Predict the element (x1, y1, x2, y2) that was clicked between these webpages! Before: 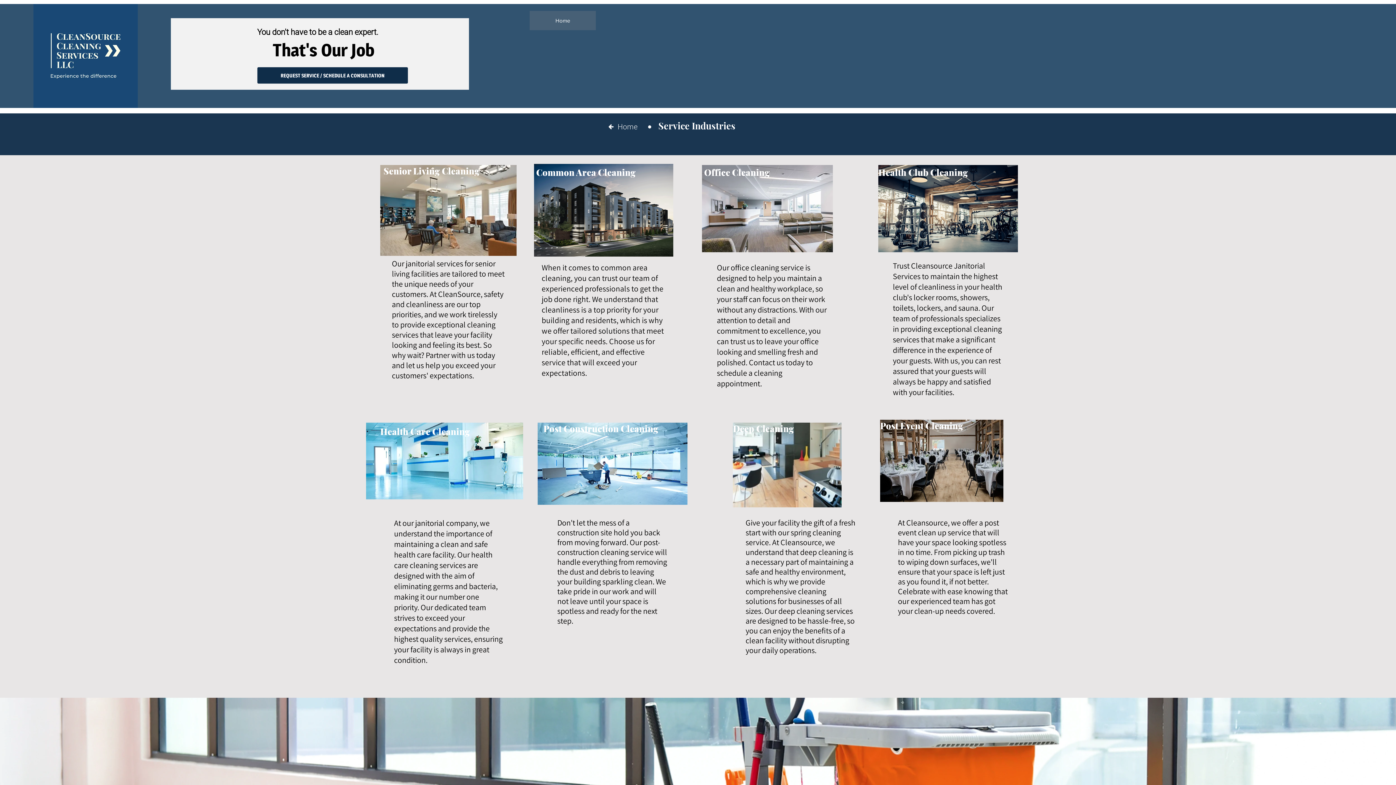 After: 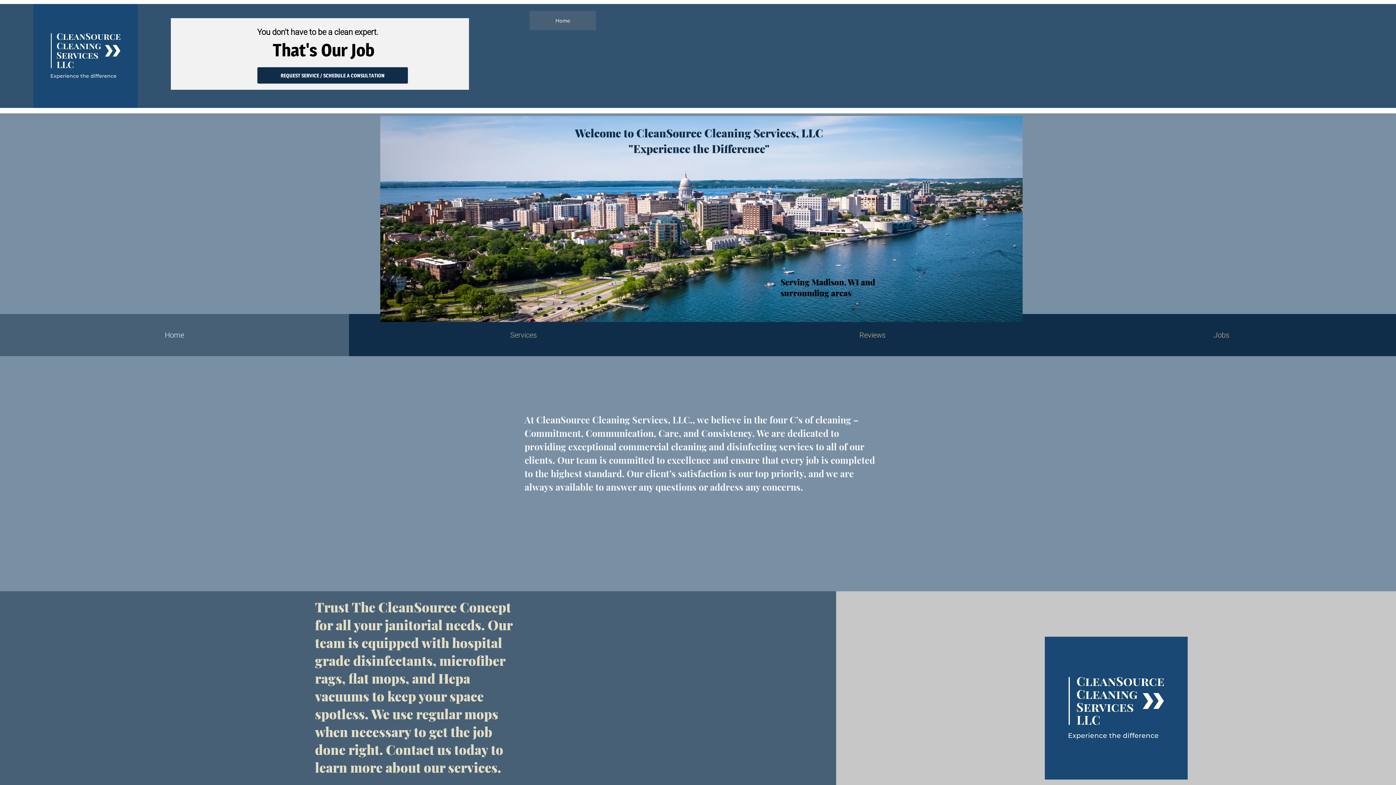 Action: bbox: (529, 10, 596, 30) label: Home